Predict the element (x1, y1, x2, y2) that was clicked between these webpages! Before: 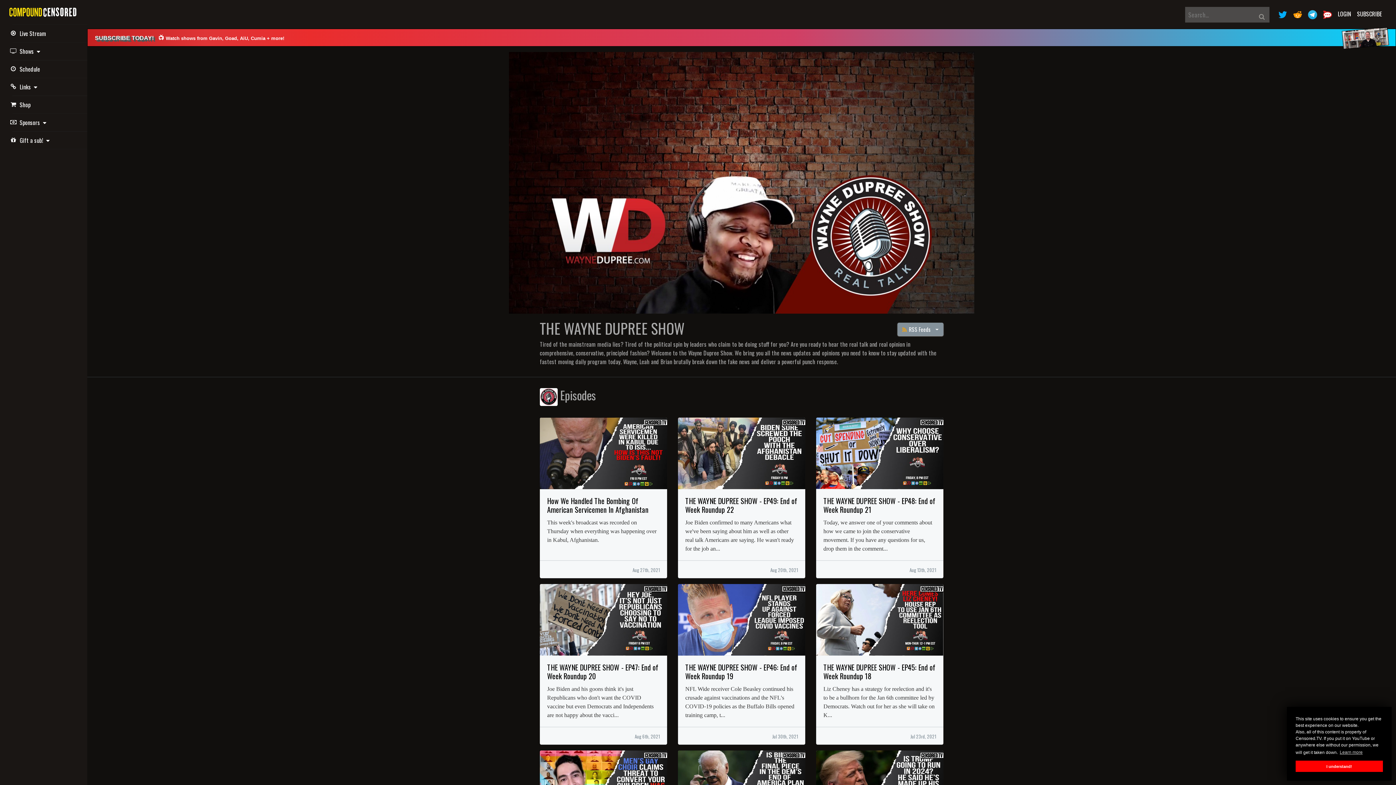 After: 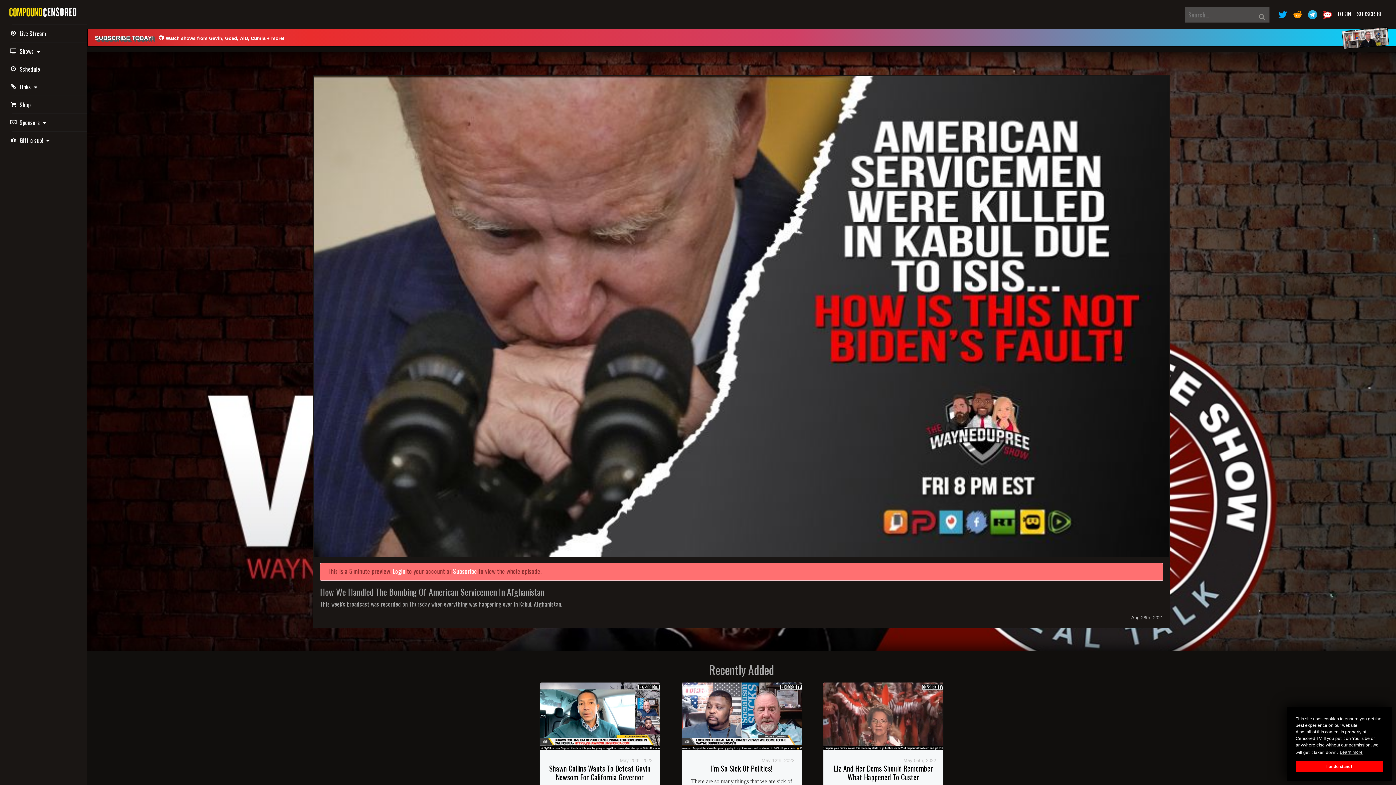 Action: bbox: (540, 417, 667, 489)